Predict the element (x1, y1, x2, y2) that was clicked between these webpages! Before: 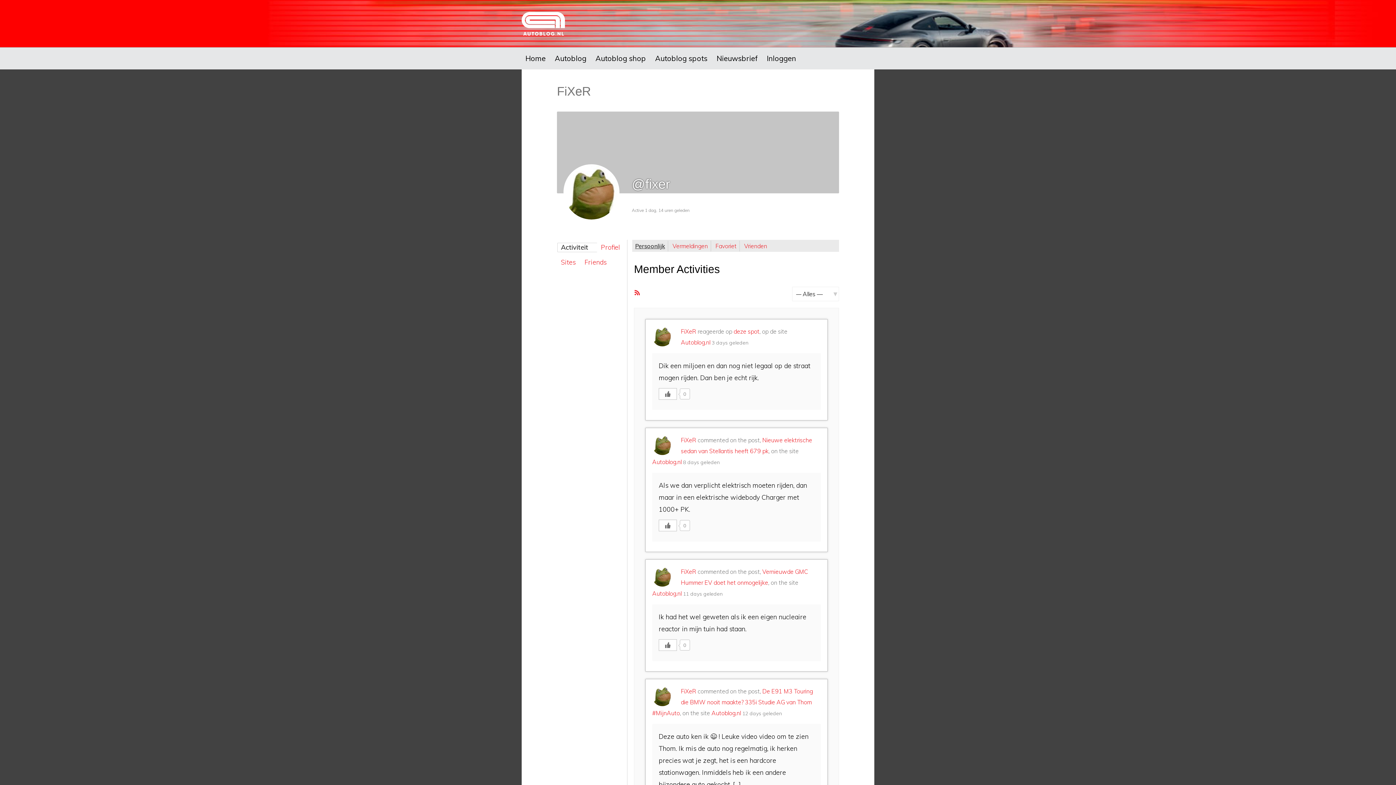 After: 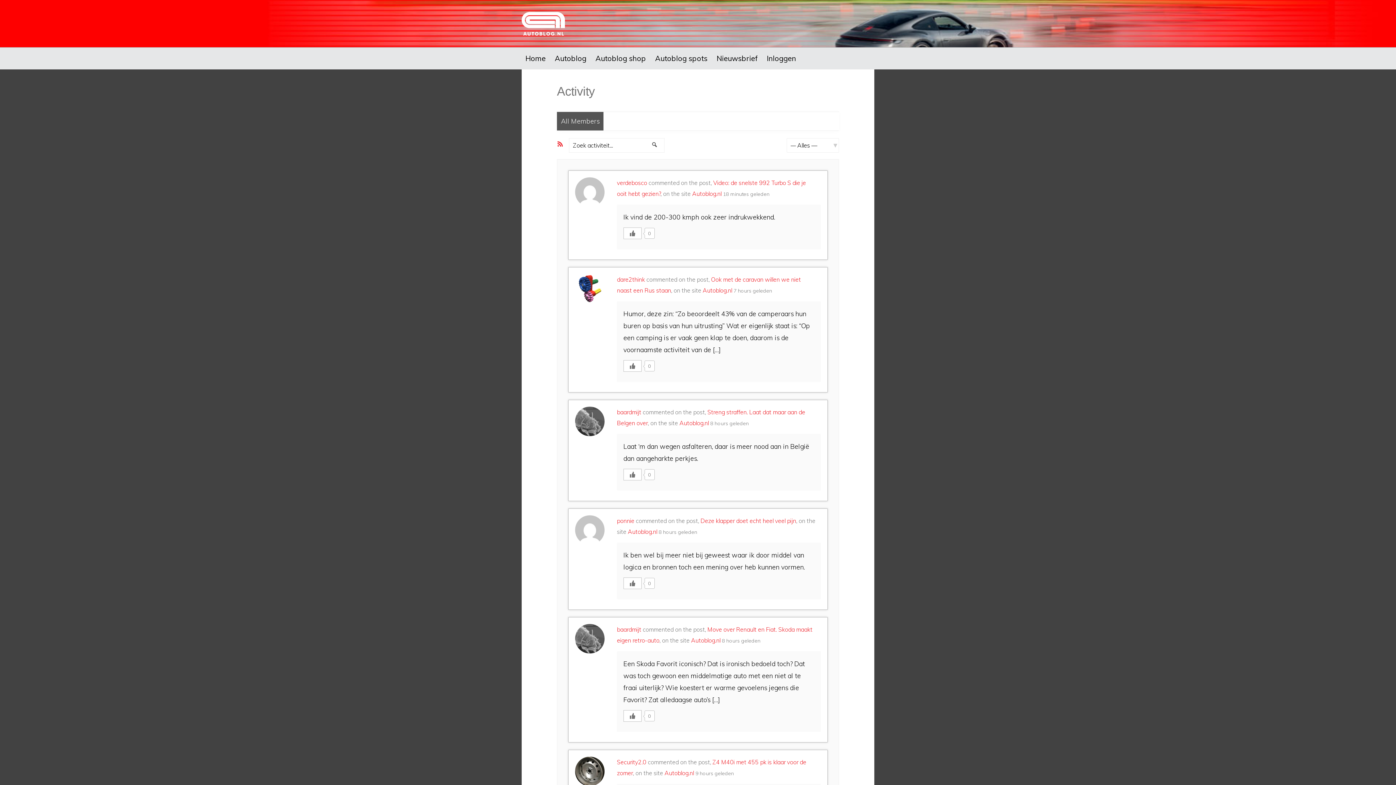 Action: bbox: (521, 47, 549, 69) label: Home